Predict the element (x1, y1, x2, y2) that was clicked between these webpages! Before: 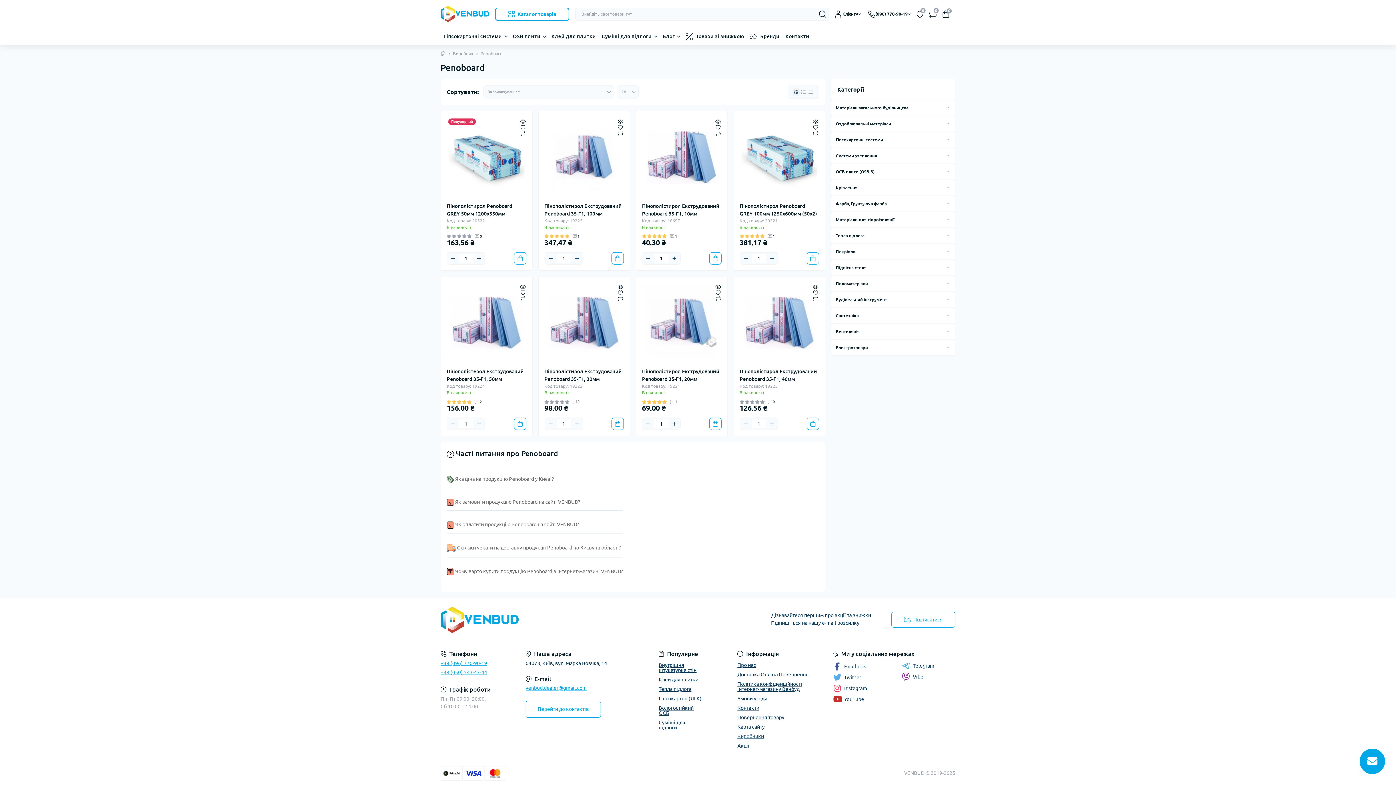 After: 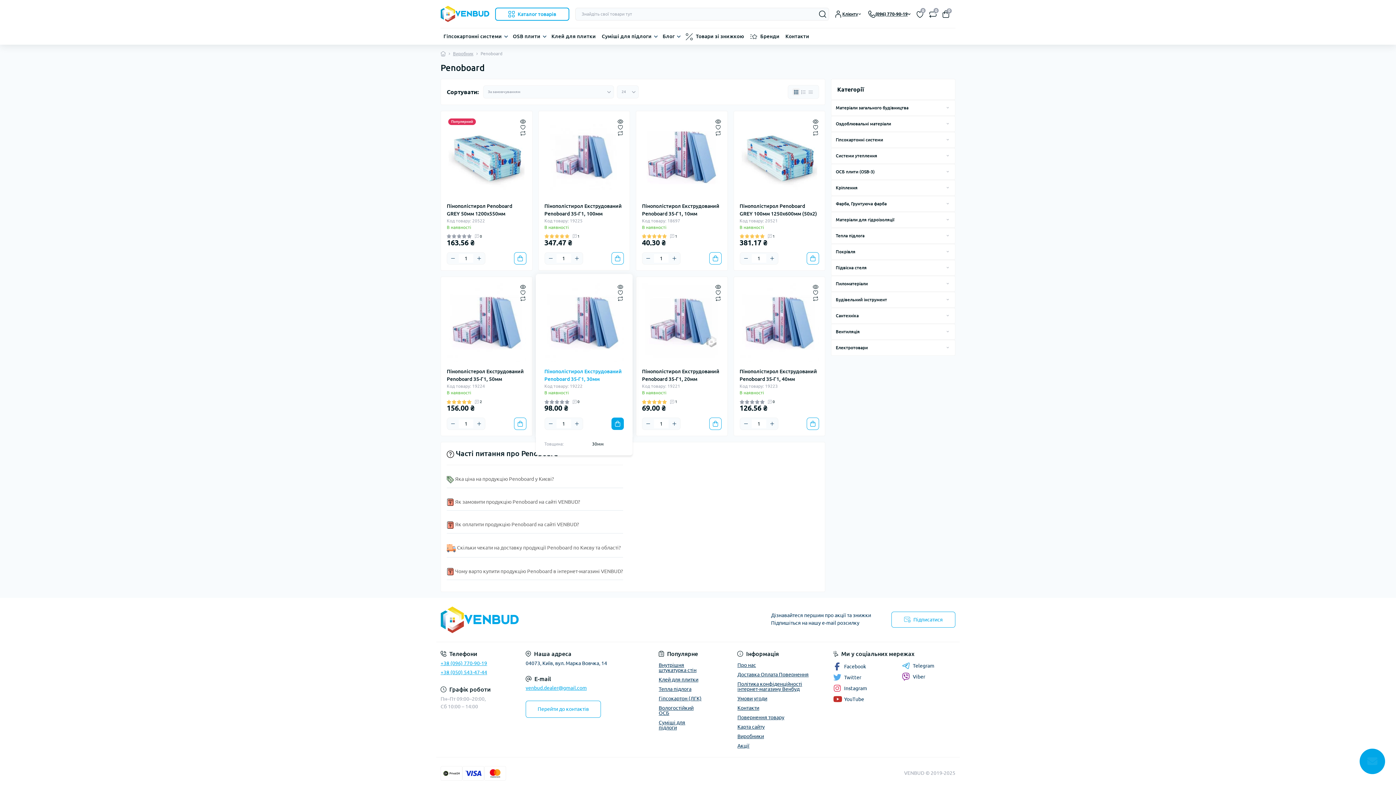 Action: bbox: (611, 417, 624, 430) label: To cart